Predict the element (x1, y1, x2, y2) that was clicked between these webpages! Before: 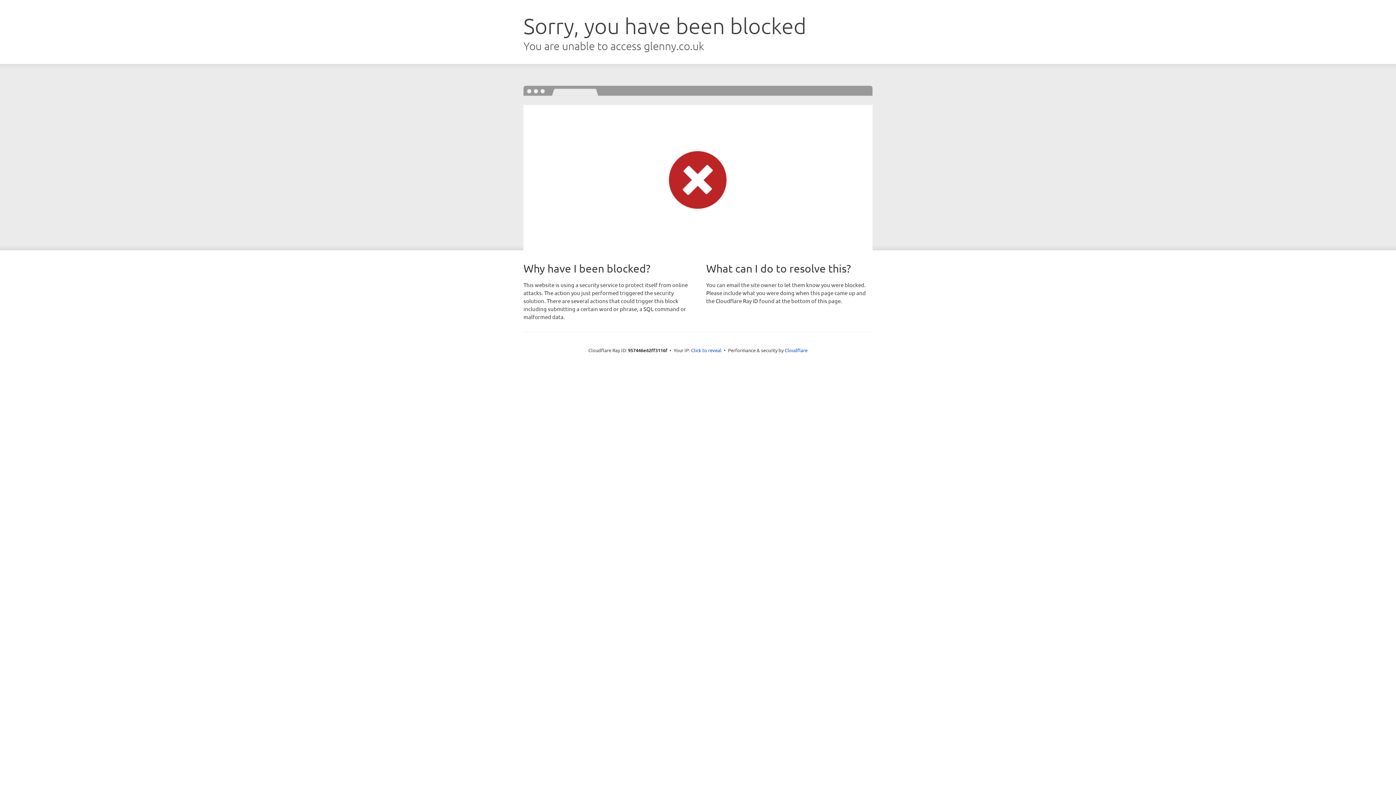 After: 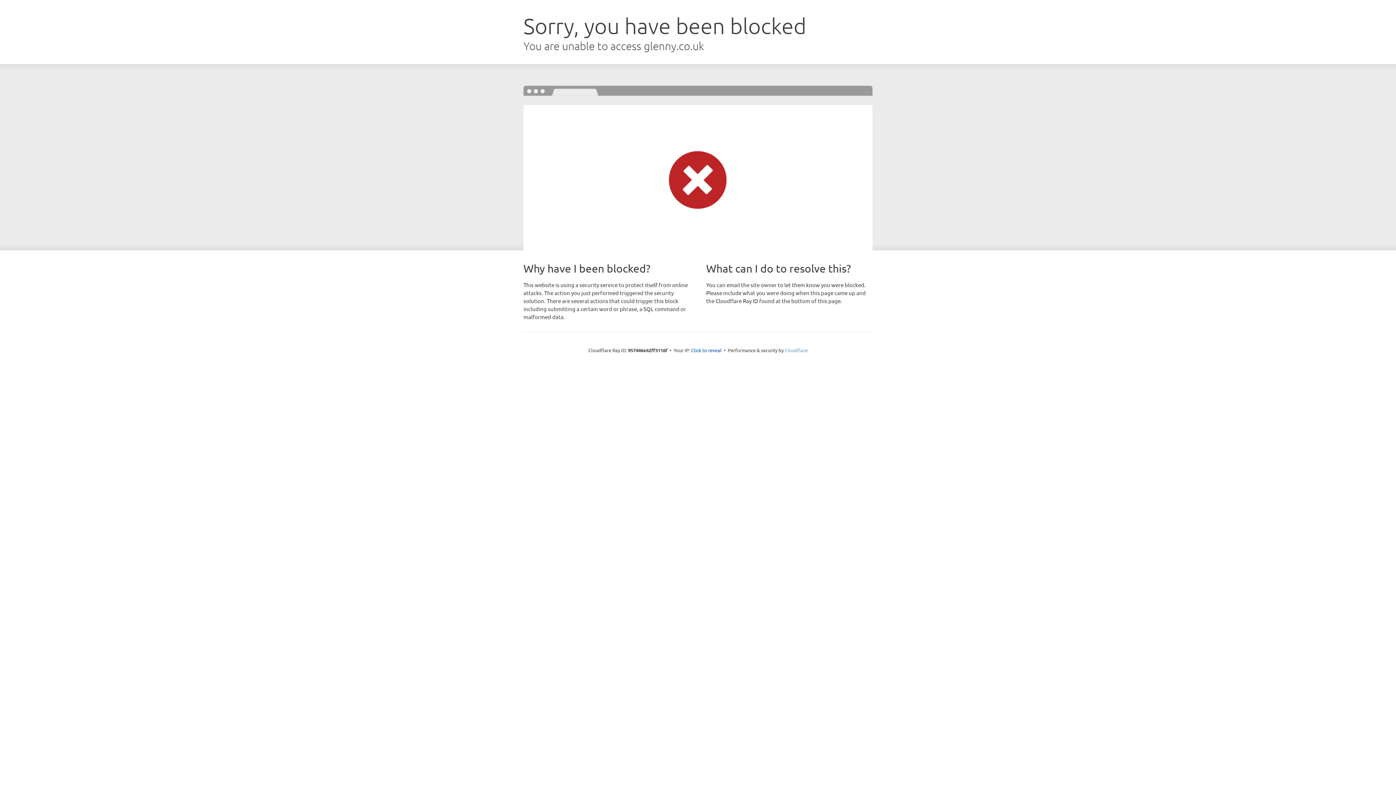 Action: label: Cloudflare bbox: (784, 347, 807, 353)